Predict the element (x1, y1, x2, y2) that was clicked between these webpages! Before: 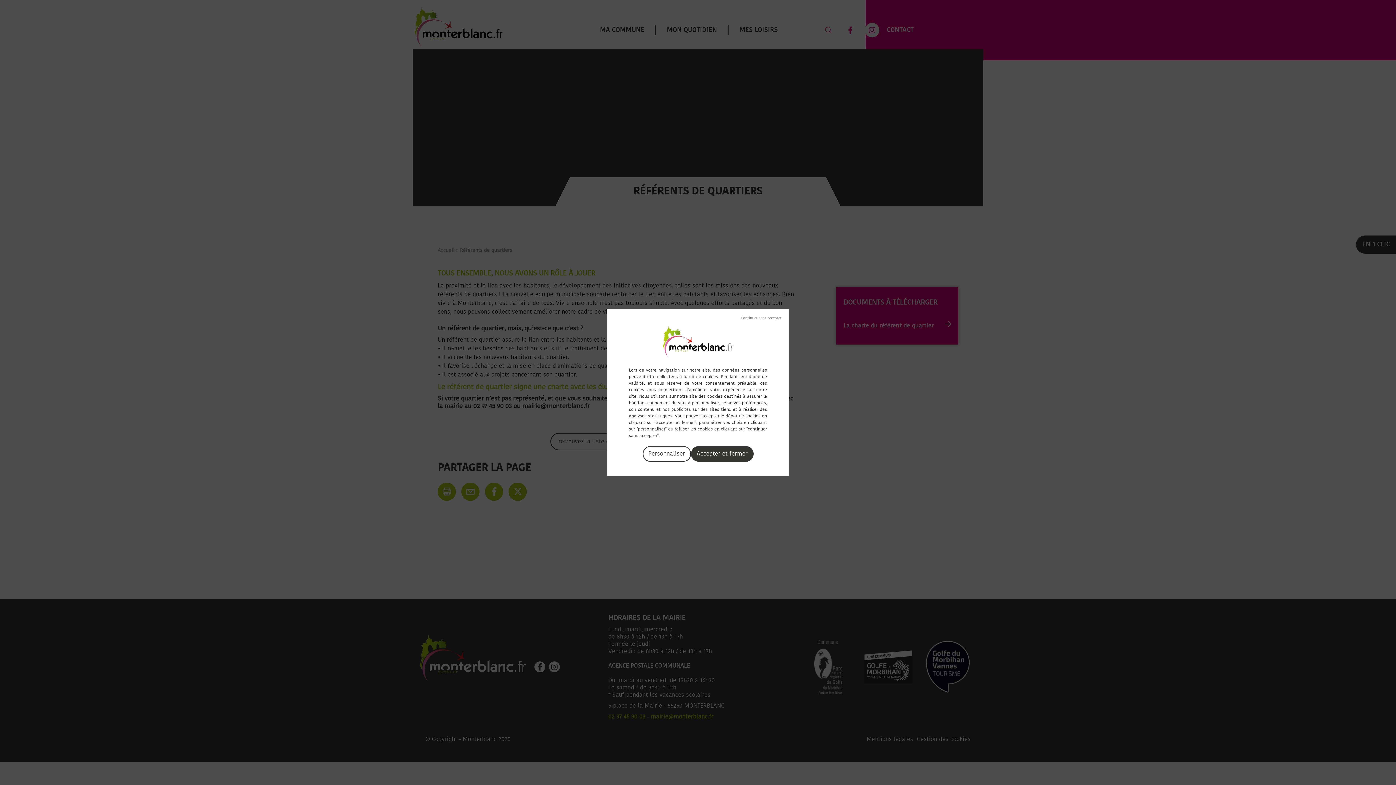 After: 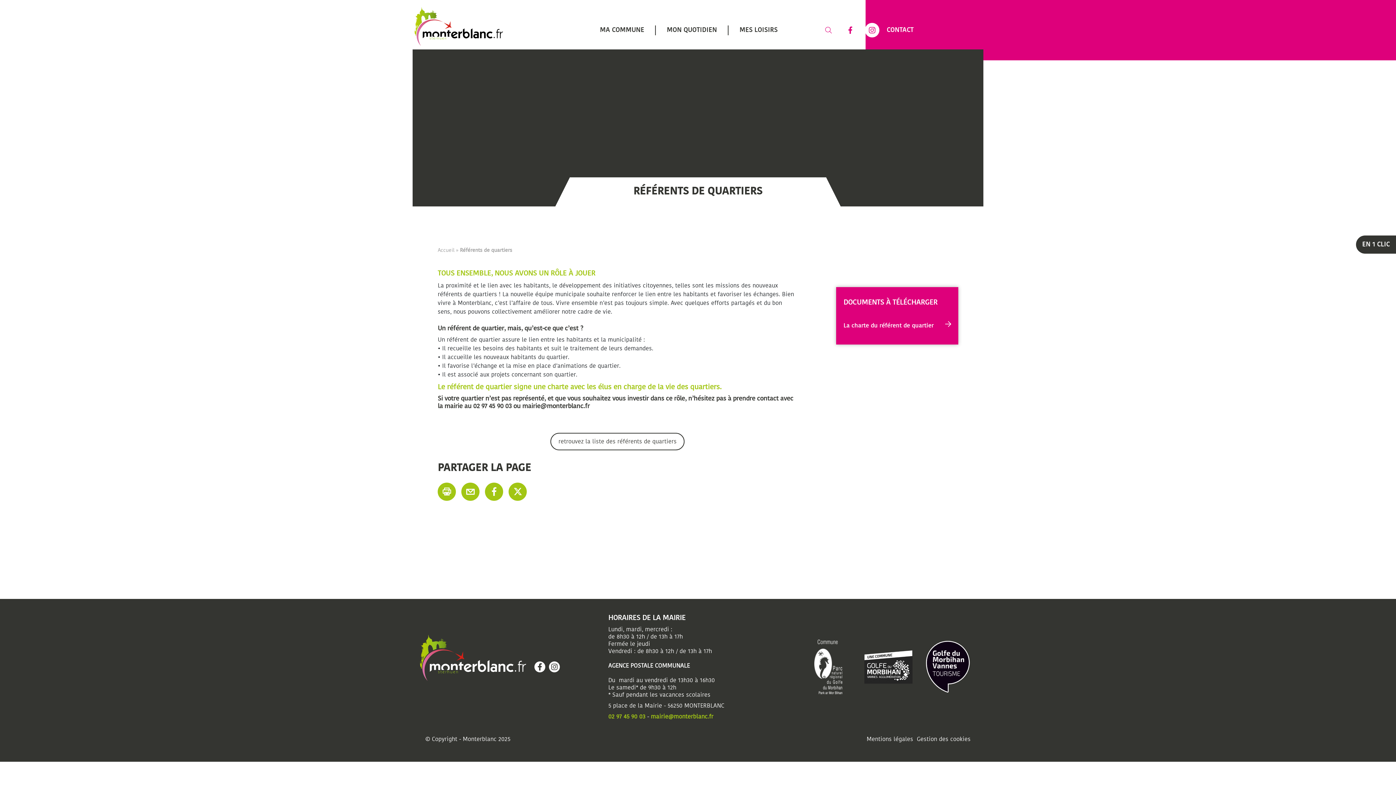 Action: bbox: (691, 446, 753, 462) label: Tout accepter